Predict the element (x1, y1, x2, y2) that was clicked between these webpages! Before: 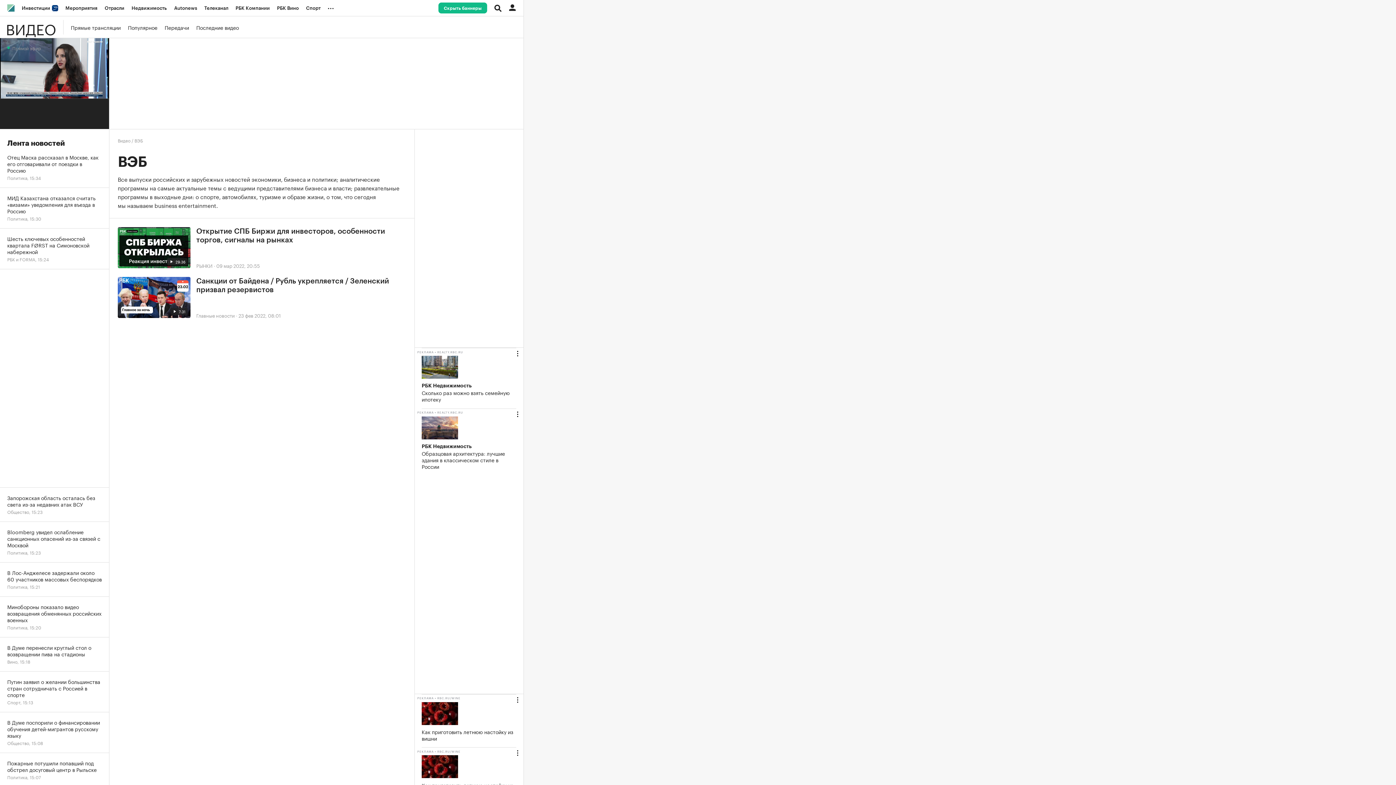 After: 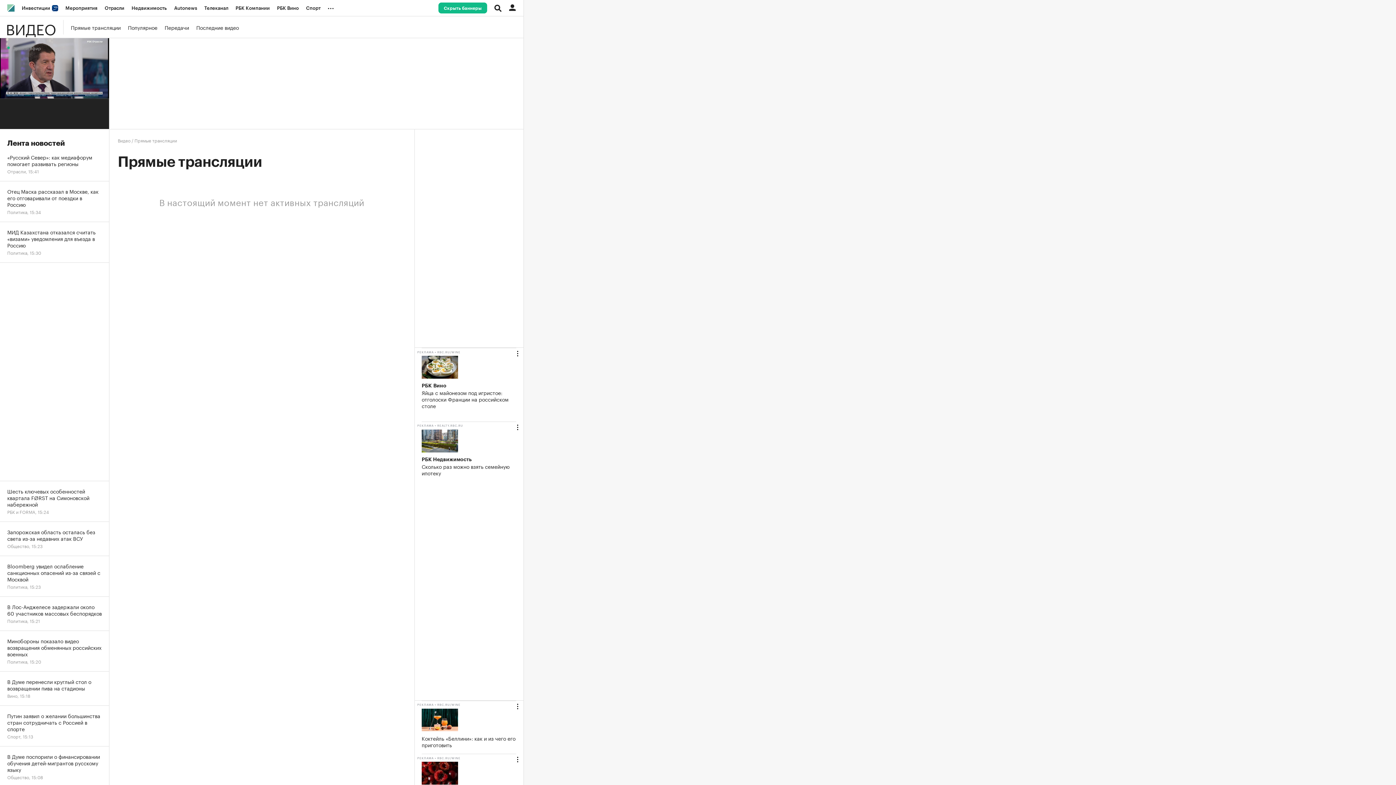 Action: bbox: (70, 22, 120, 31) label: Прямые трансляции